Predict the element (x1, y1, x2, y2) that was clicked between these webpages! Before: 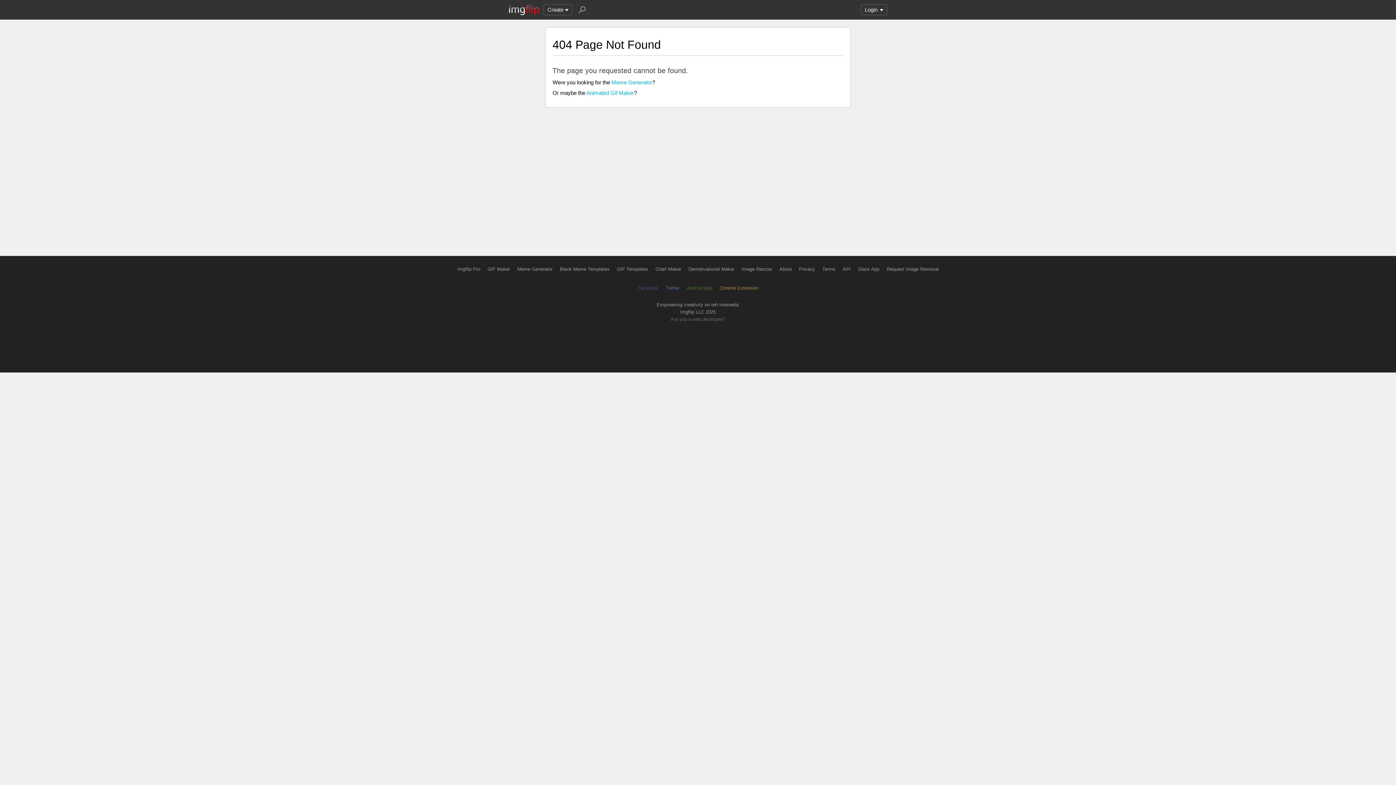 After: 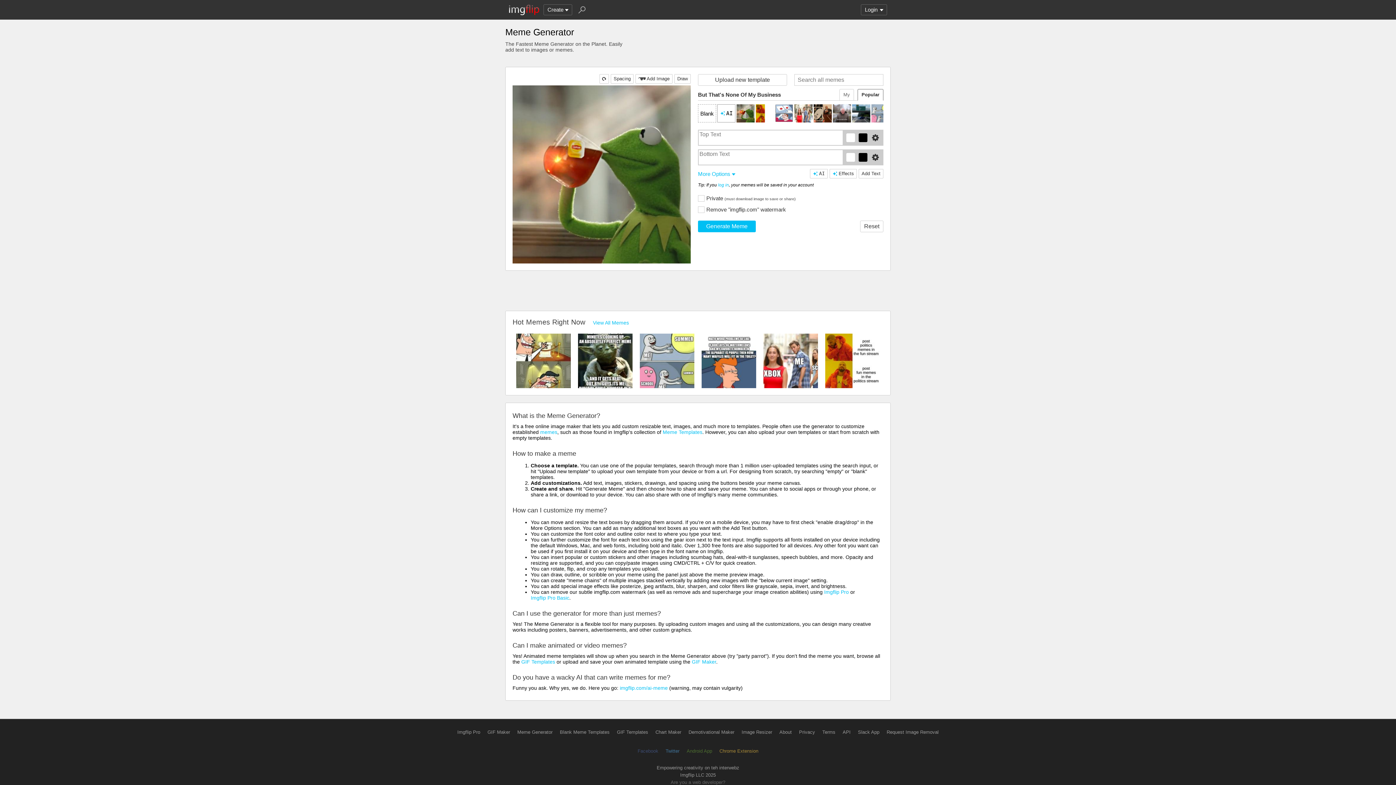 Action: label: Meme Generator bbox: (517, 266, 552, 272)